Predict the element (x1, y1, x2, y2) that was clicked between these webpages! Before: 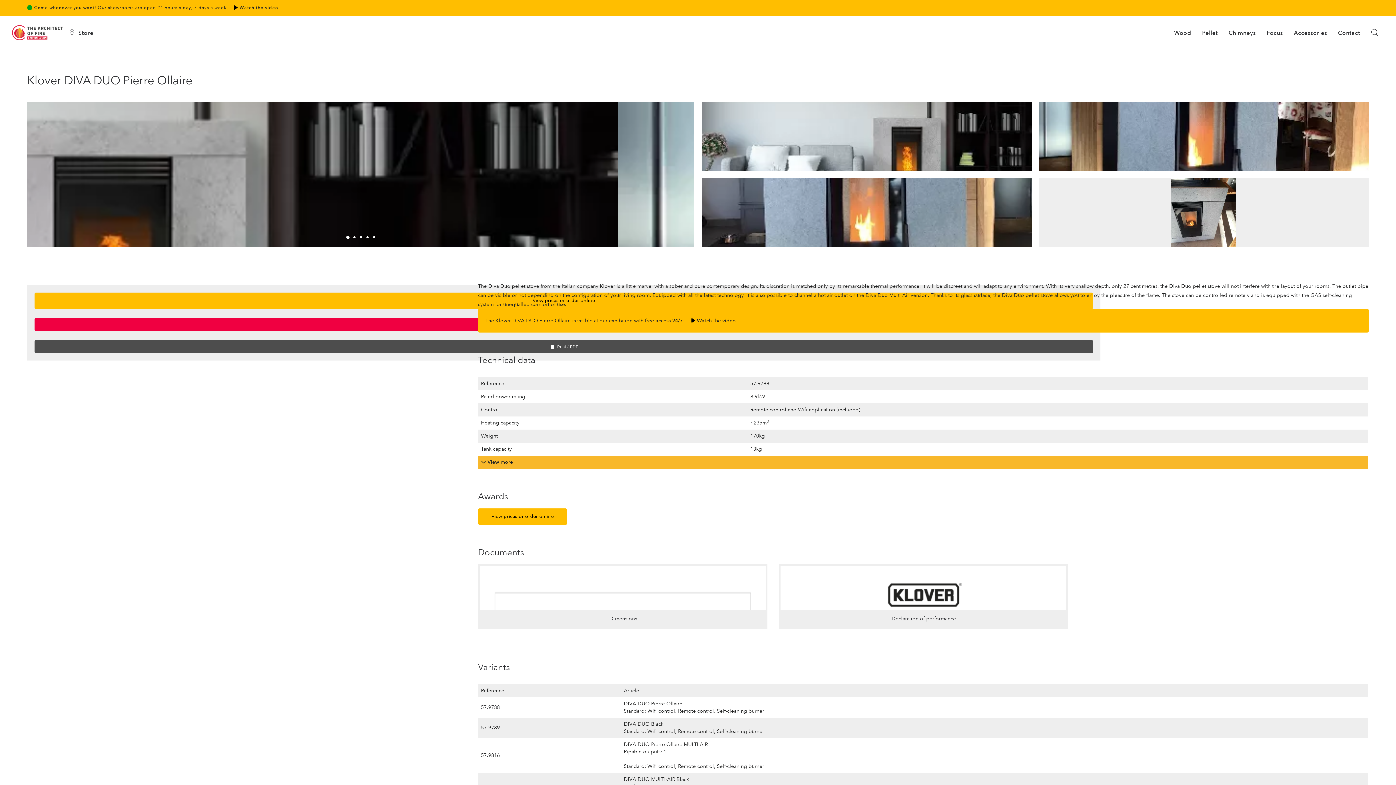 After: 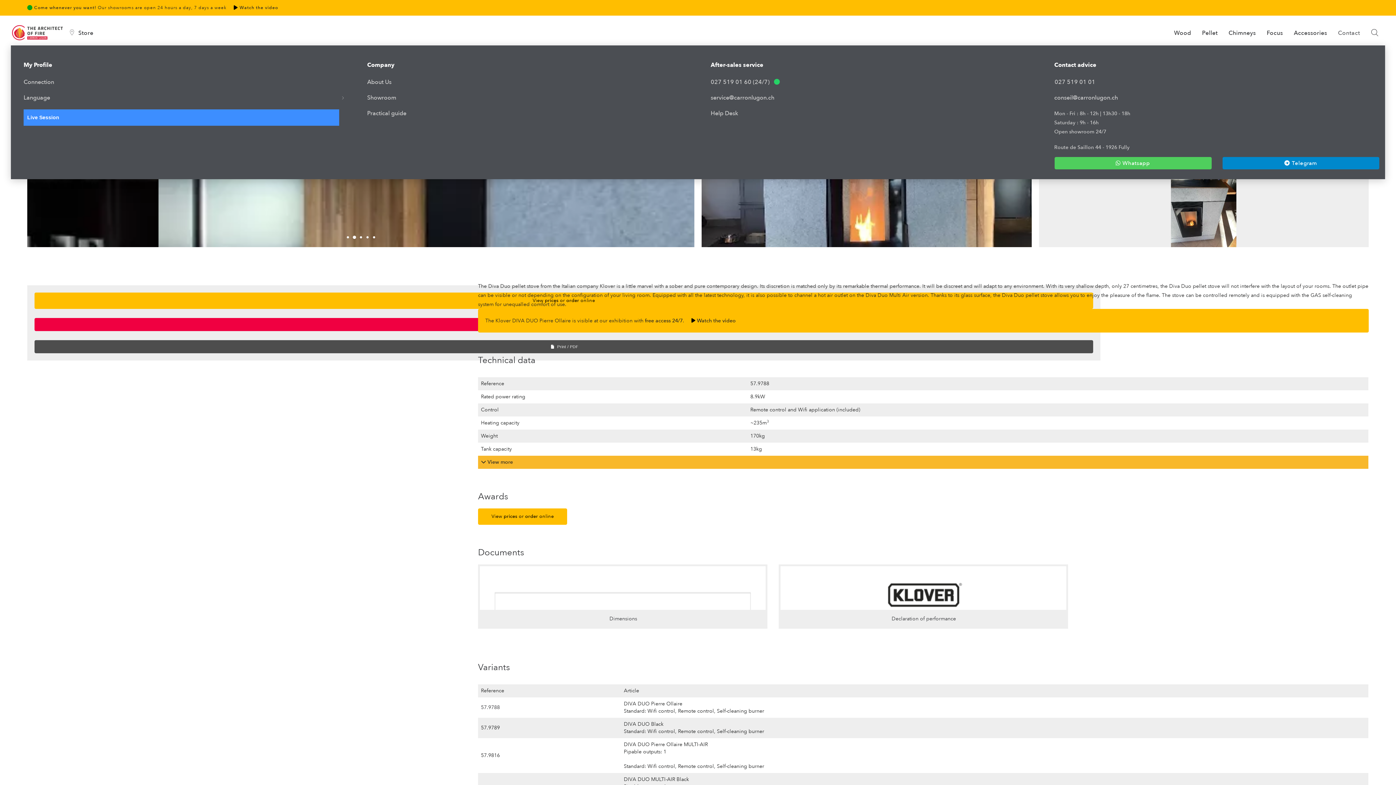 Action: bbox: (1337, 15, 1361, 39) label: Contact